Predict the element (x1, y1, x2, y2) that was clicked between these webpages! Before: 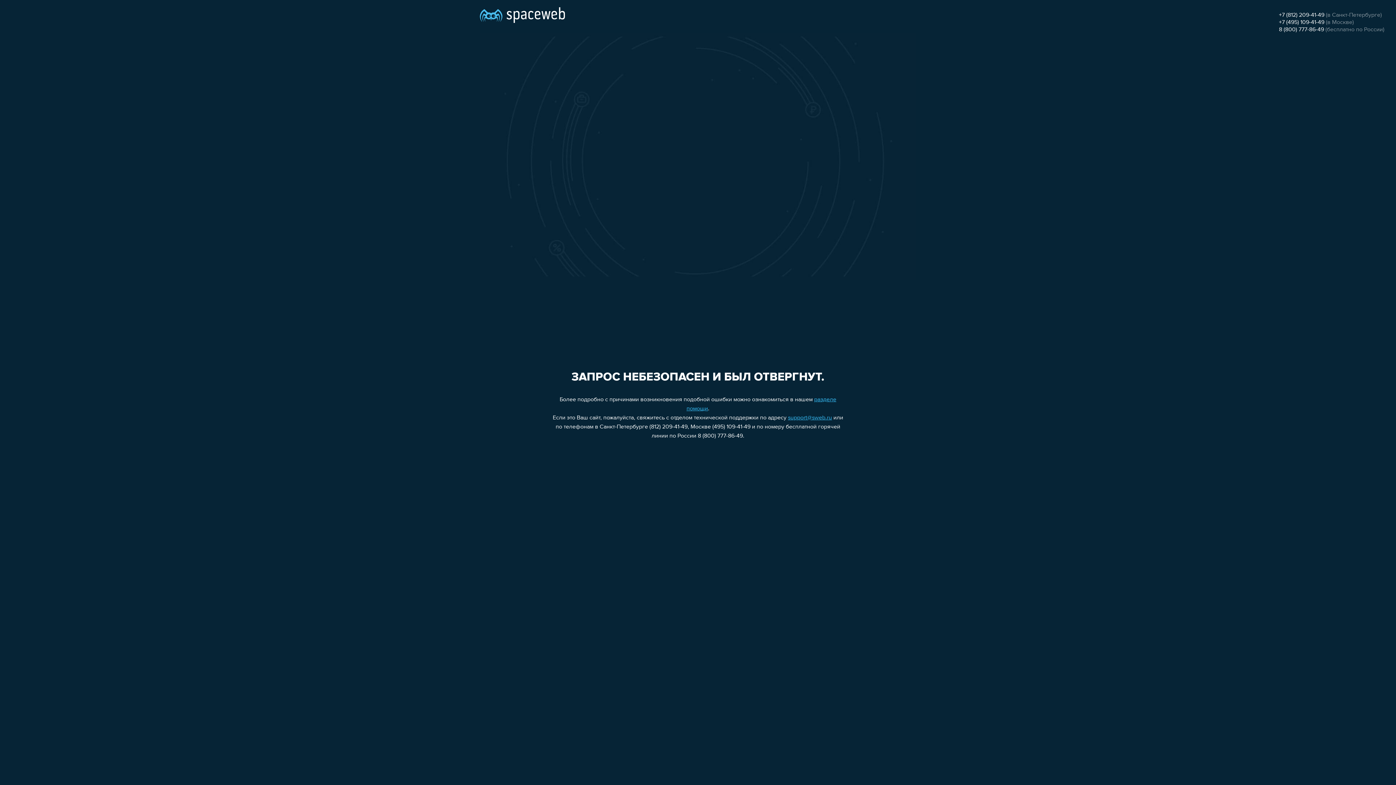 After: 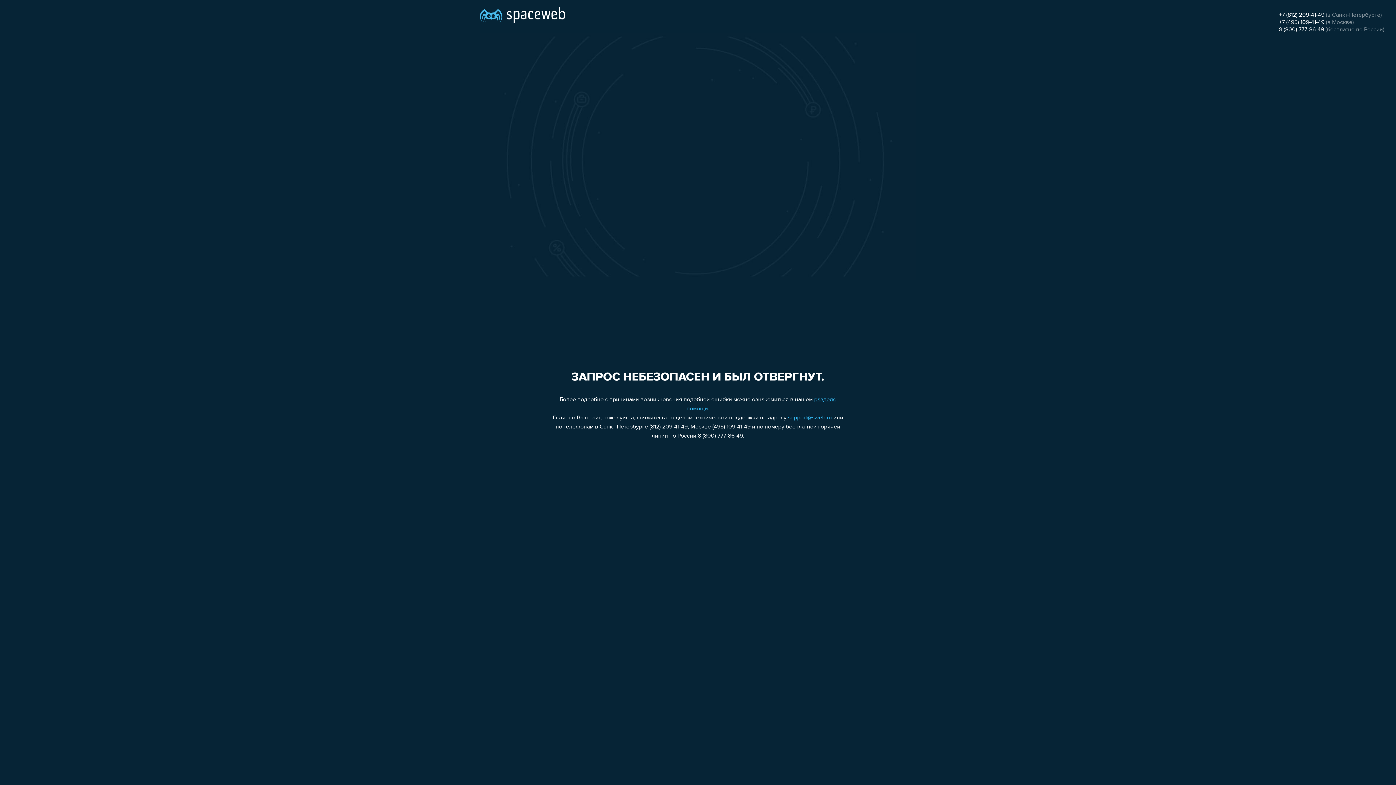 Action: bbox: (788, 415, 832, 421) label: support@sweb.ru